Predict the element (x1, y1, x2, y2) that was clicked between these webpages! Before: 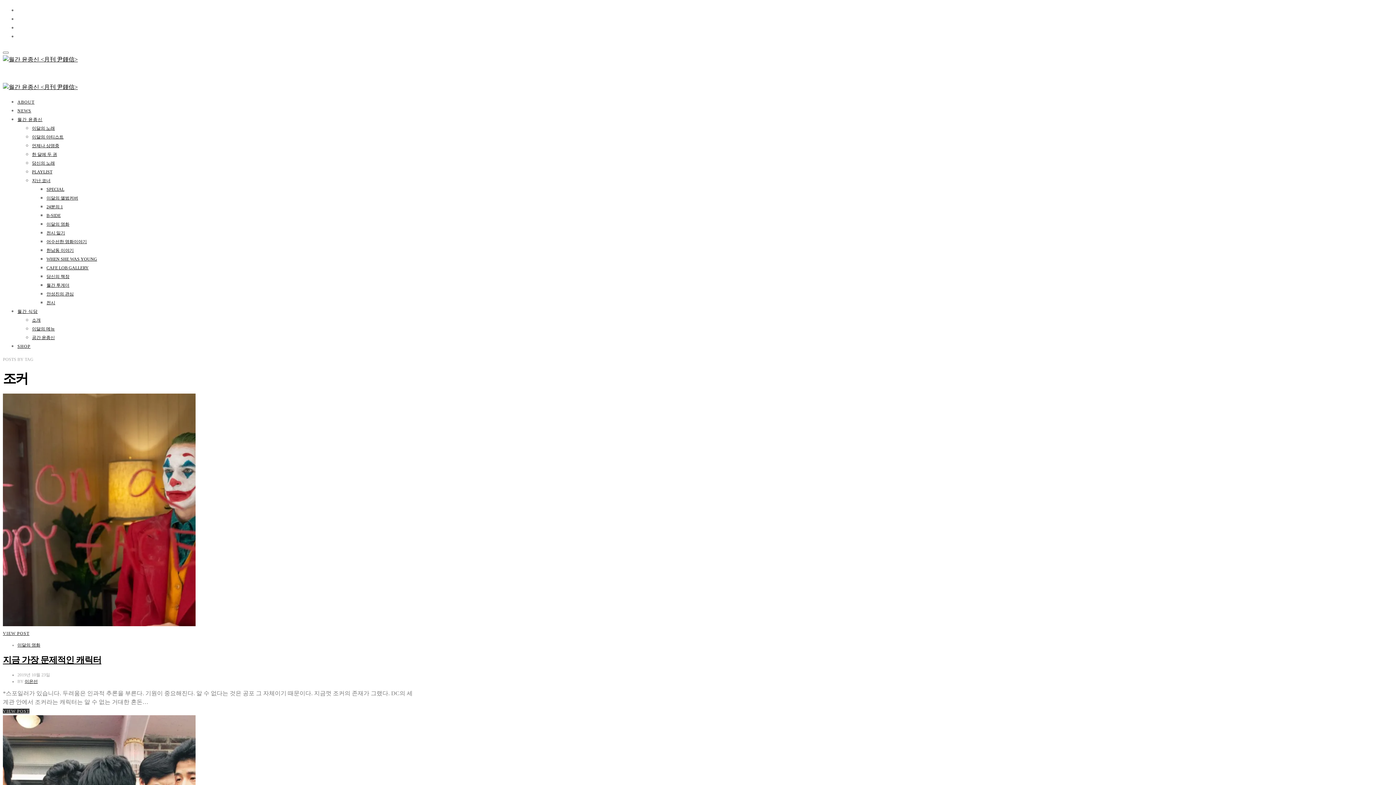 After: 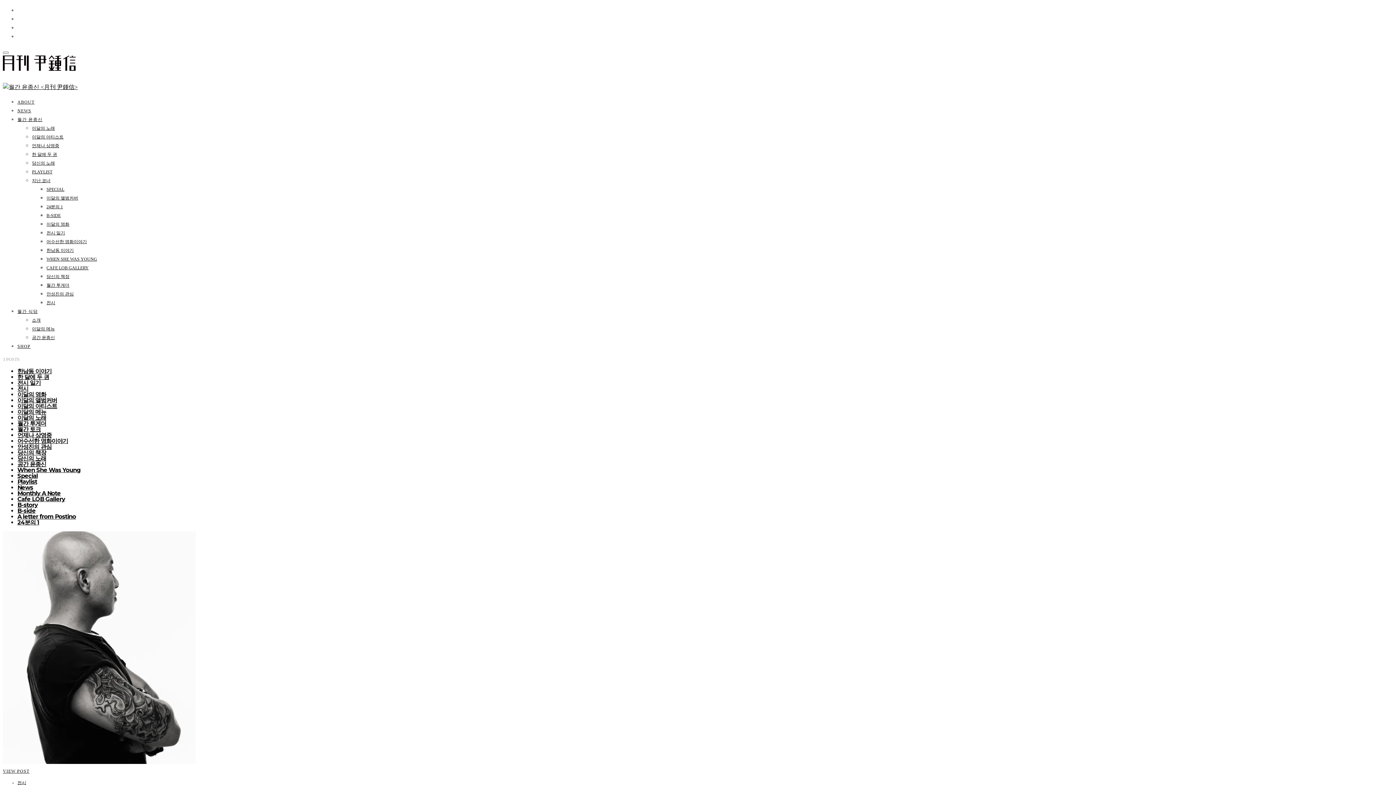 Action: bbox: (46, 300, 55, 305) label: 전시